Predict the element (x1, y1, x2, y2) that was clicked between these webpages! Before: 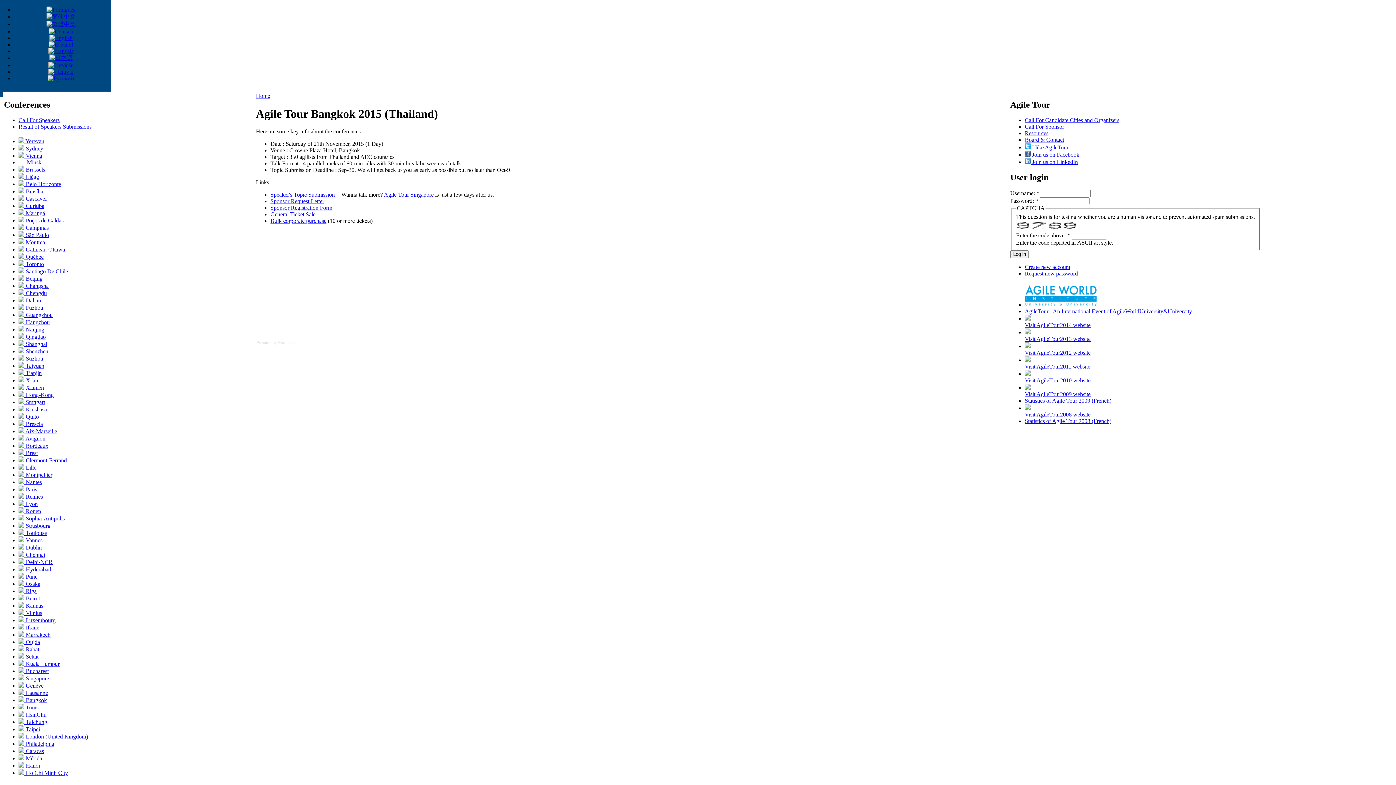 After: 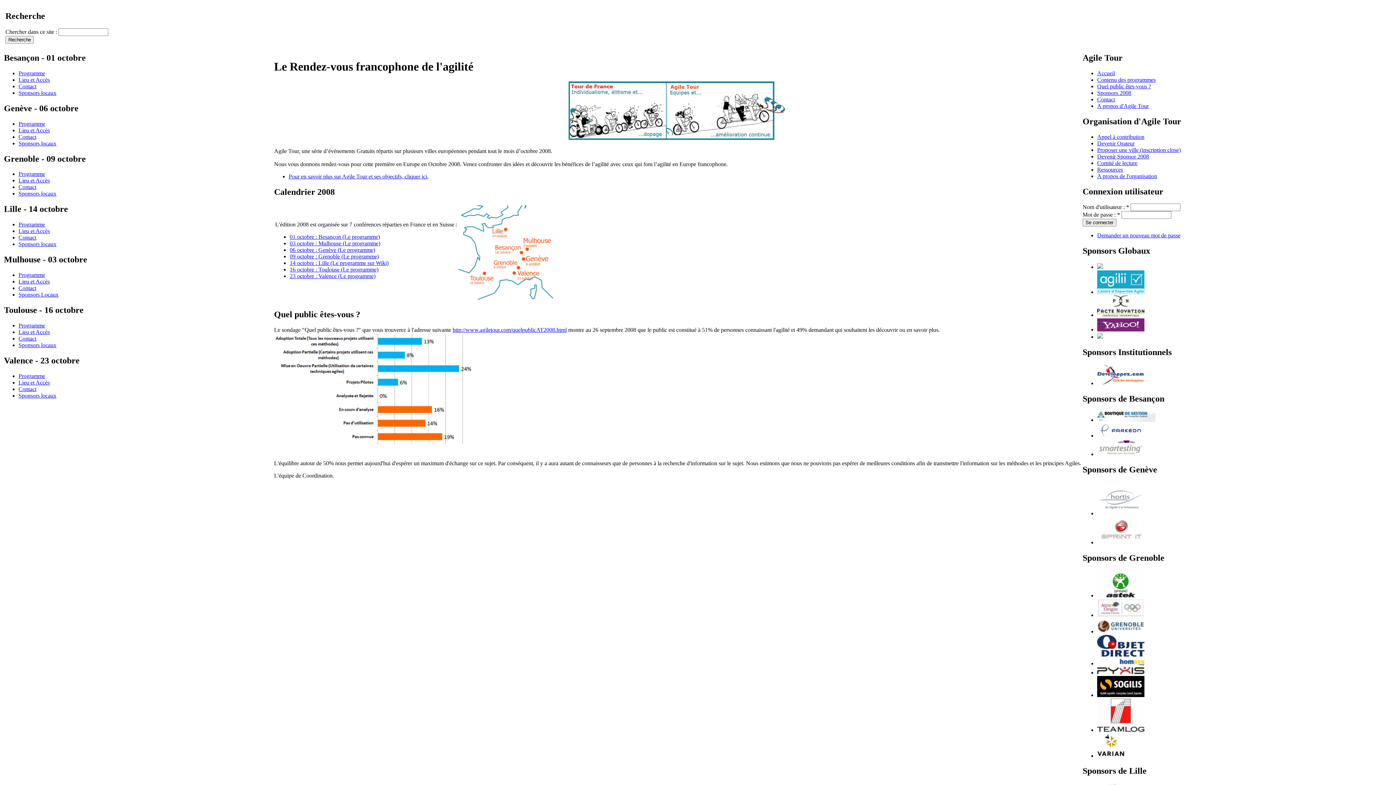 Action: bbox: (1025, 404, 1090, 417) label: 
Visit AgileTour2008 website